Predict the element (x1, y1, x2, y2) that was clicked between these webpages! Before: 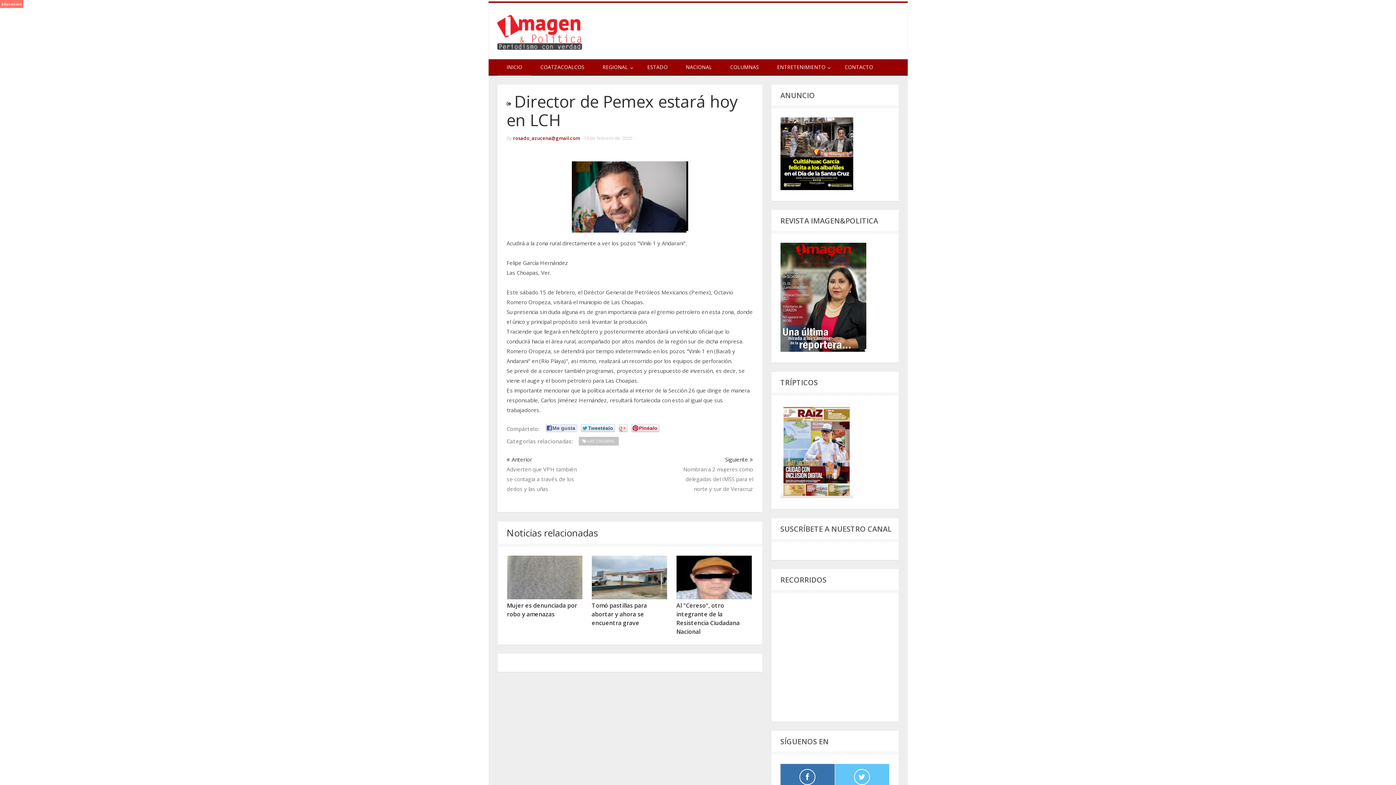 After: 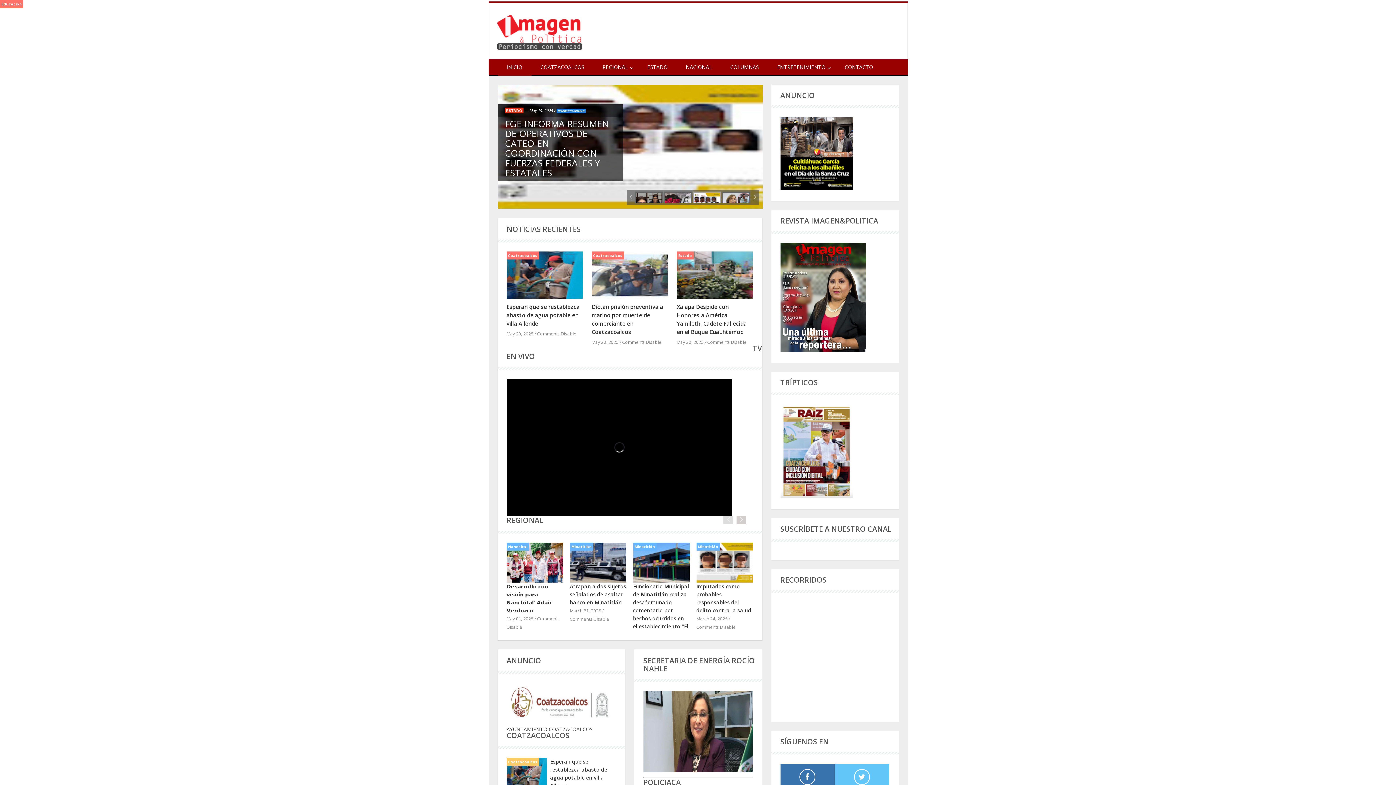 Action: bbox: (497, 14, 588, 49)